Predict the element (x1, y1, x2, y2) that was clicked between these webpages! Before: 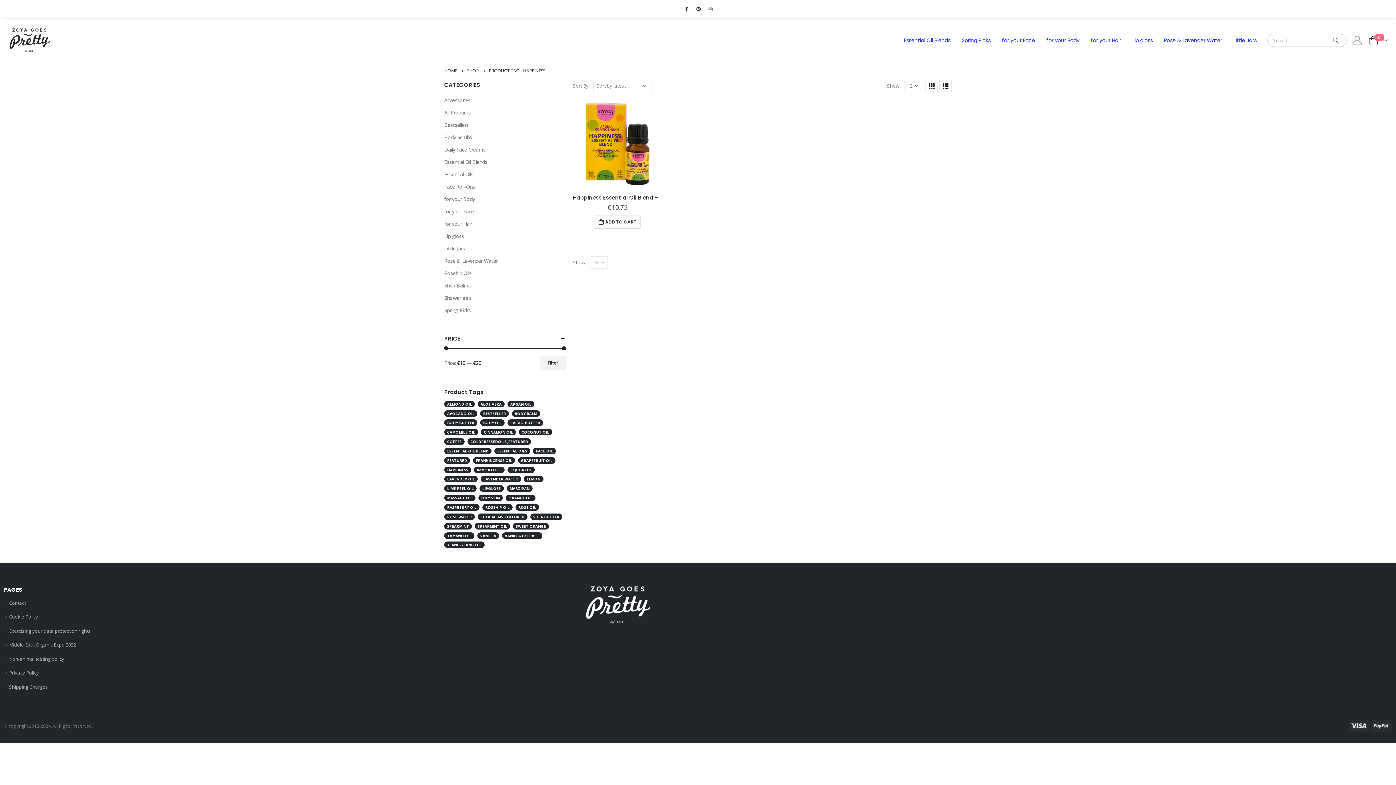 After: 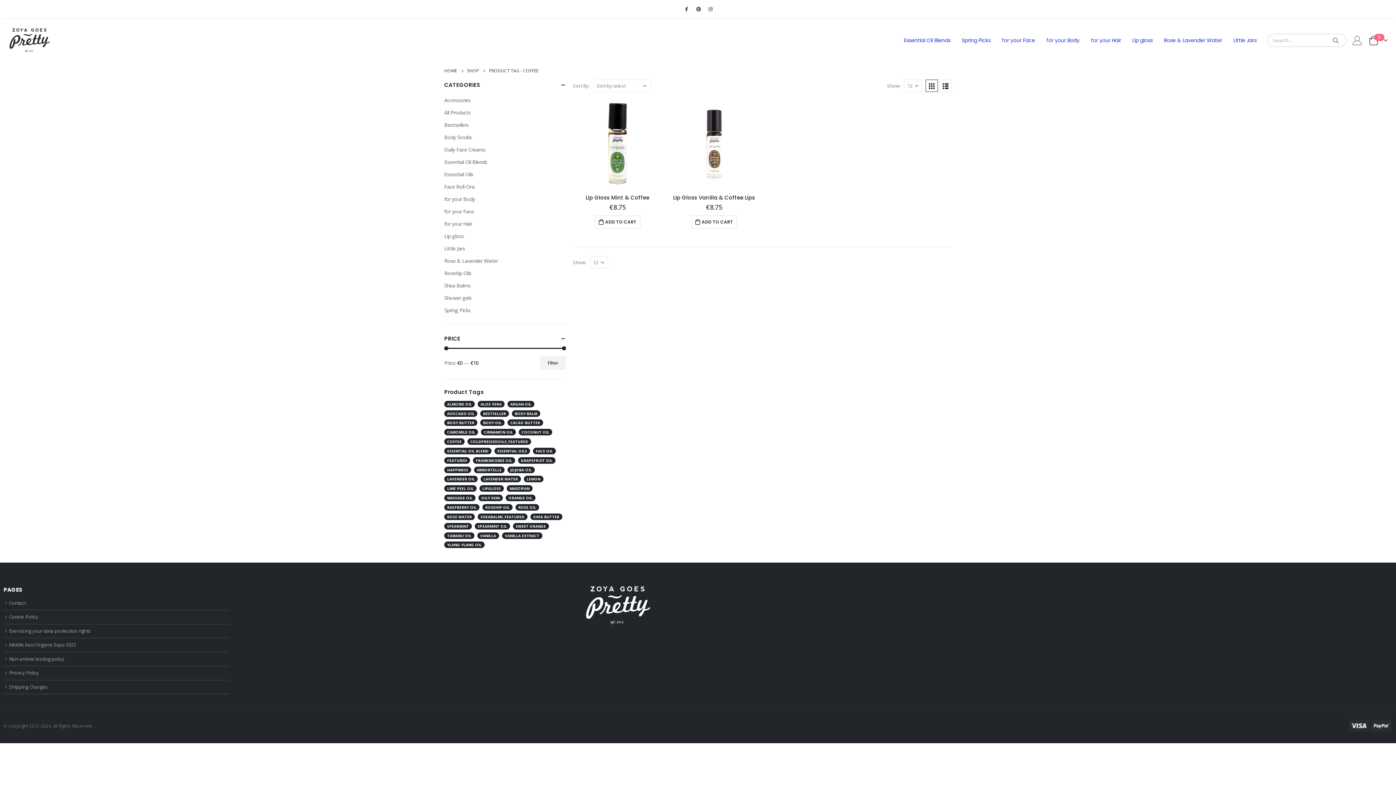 Action: label: coffee (2 products) bbox: (444, 438, 464, 445)